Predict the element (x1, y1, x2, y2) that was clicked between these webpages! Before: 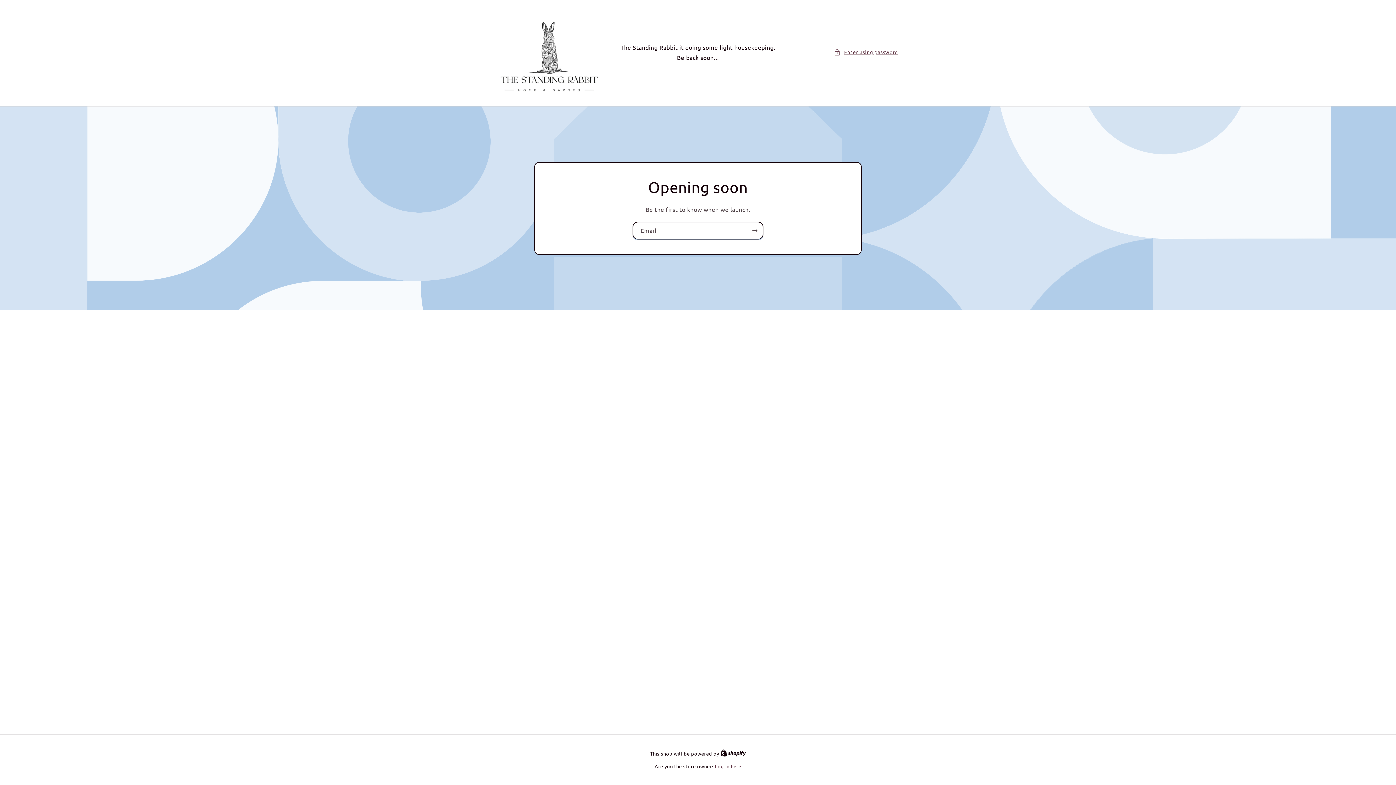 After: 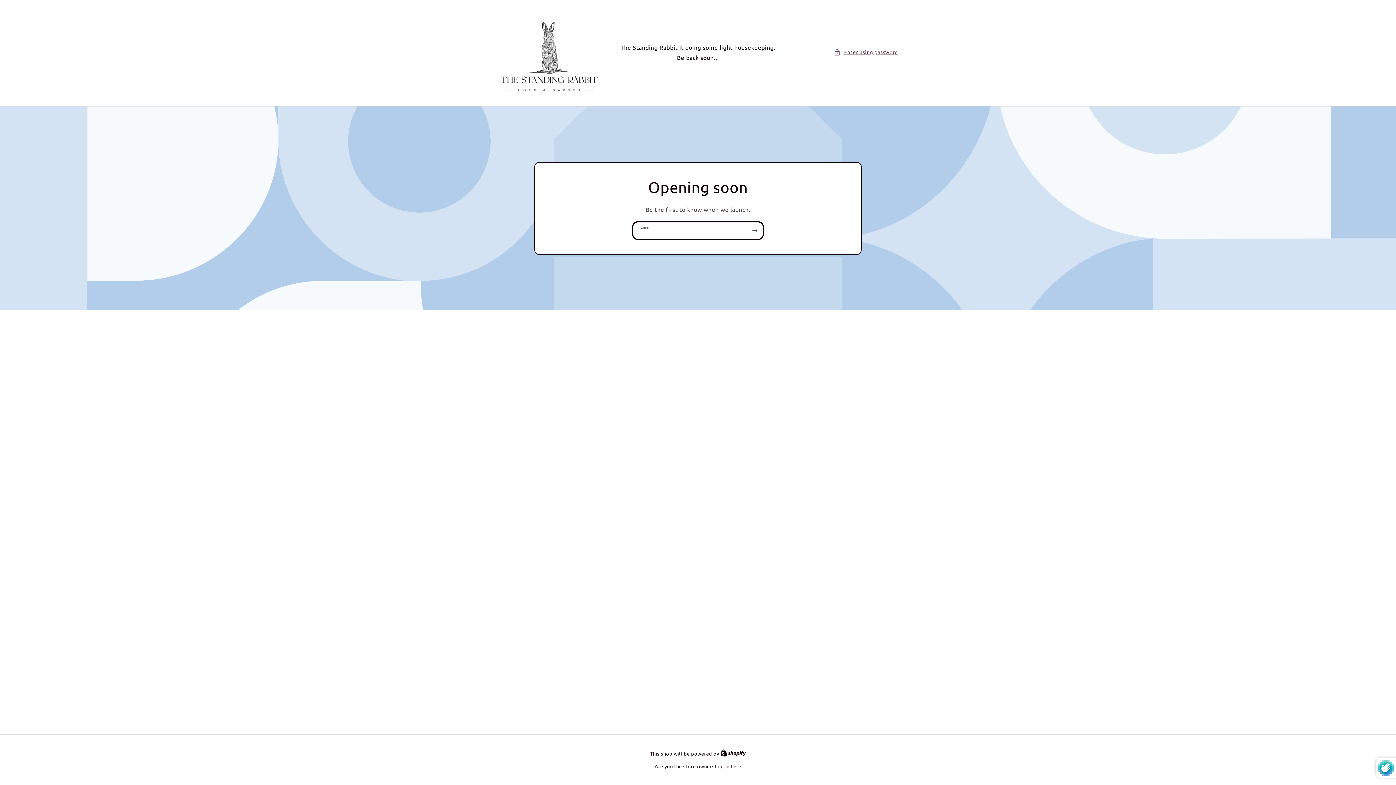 Action: bbox: (746, 221, 762, 239) label: Subscribe